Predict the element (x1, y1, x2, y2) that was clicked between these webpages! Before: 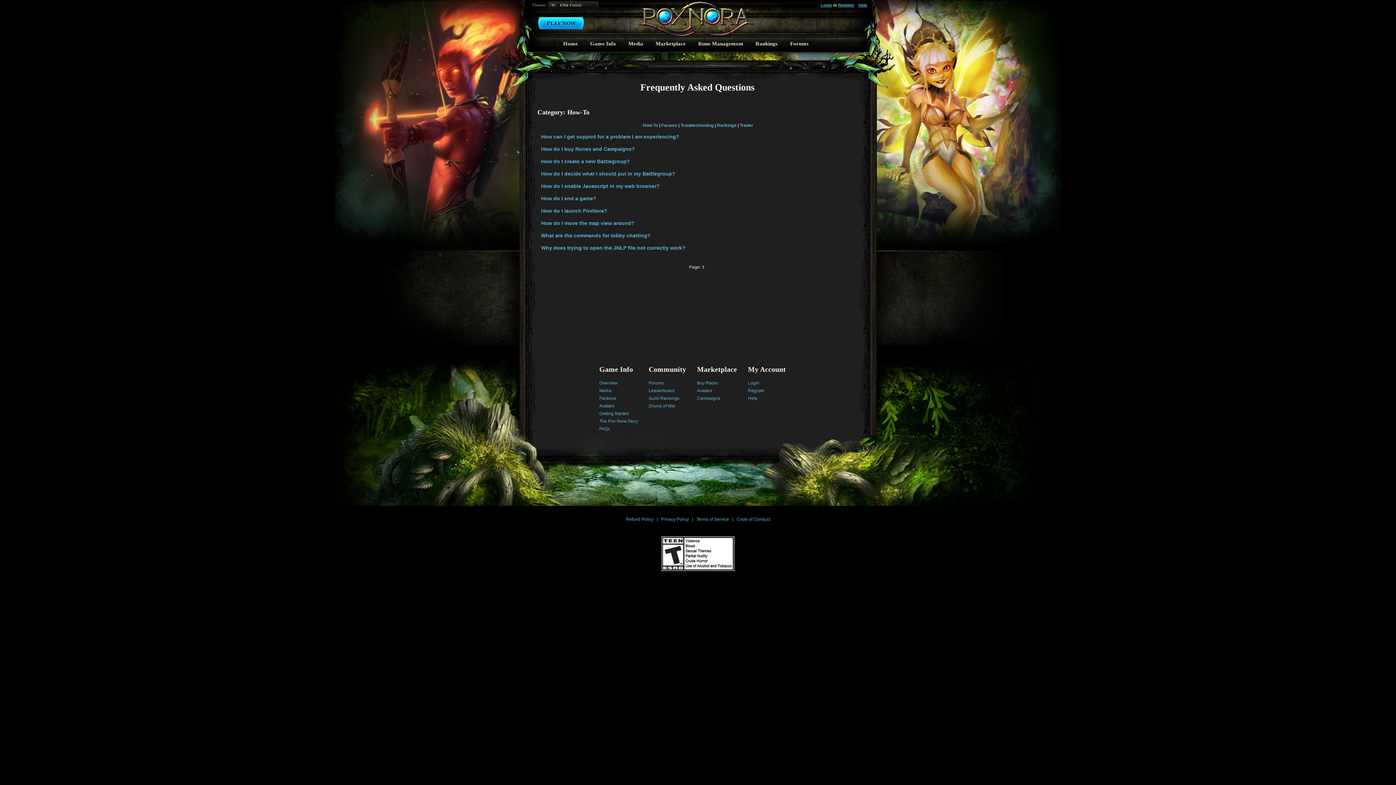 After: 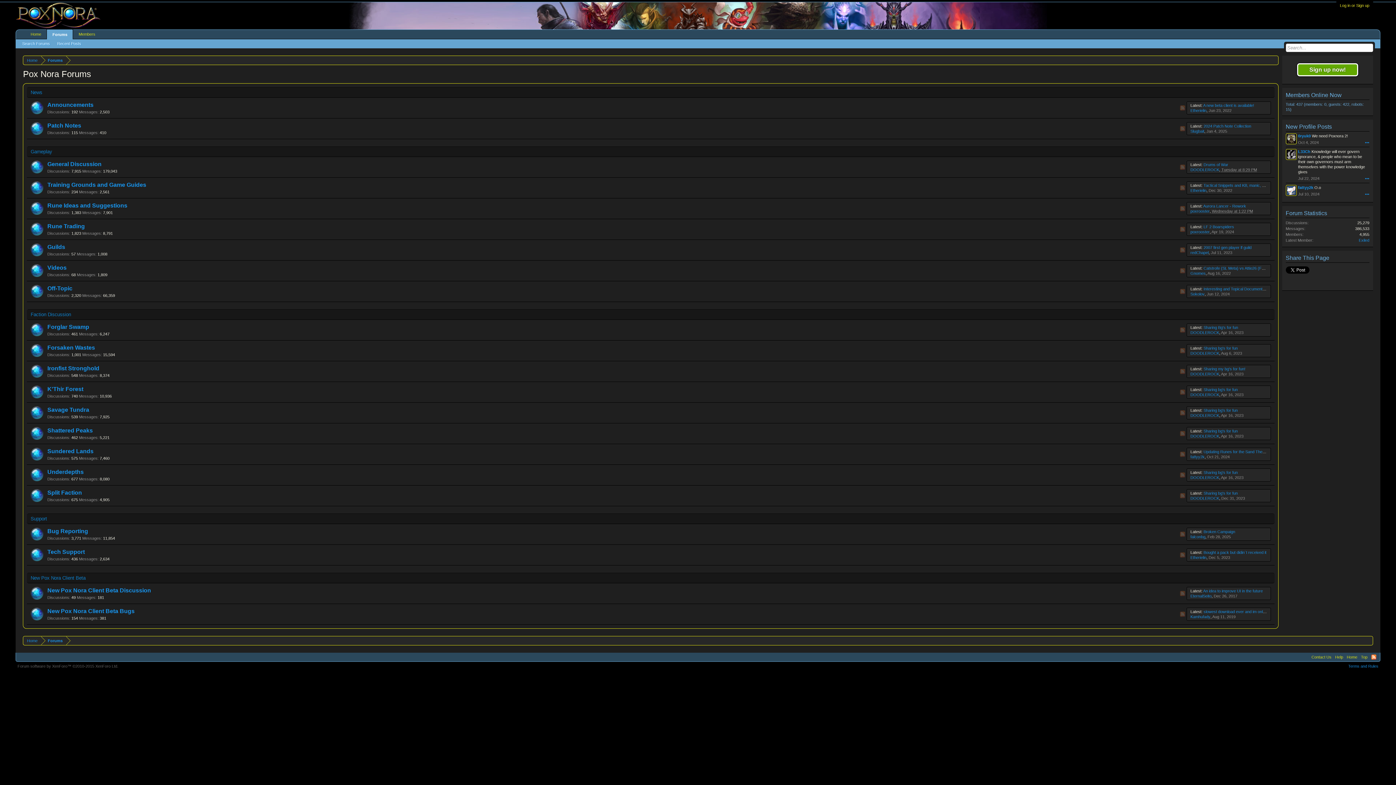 Action: bbox: (648, 380, 663, 385) label: Forums